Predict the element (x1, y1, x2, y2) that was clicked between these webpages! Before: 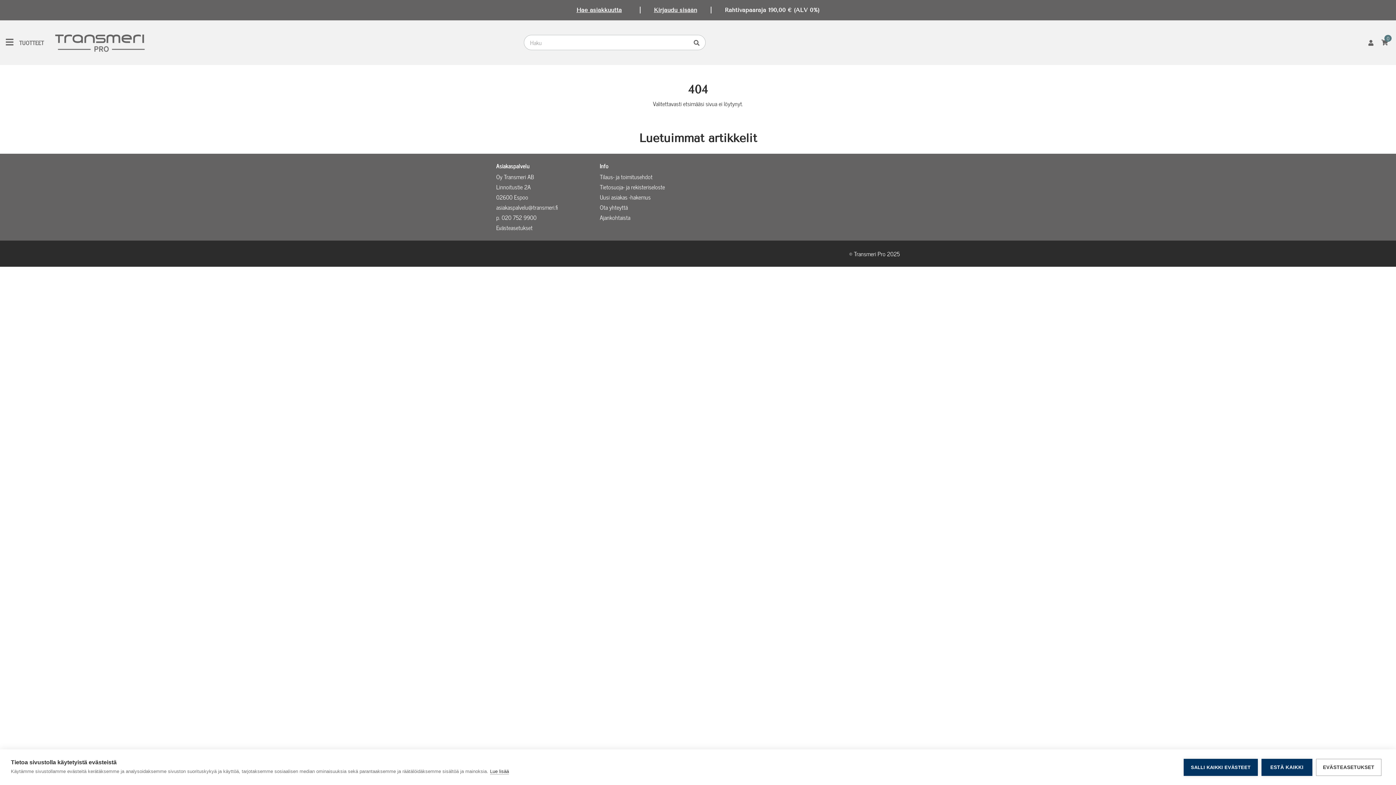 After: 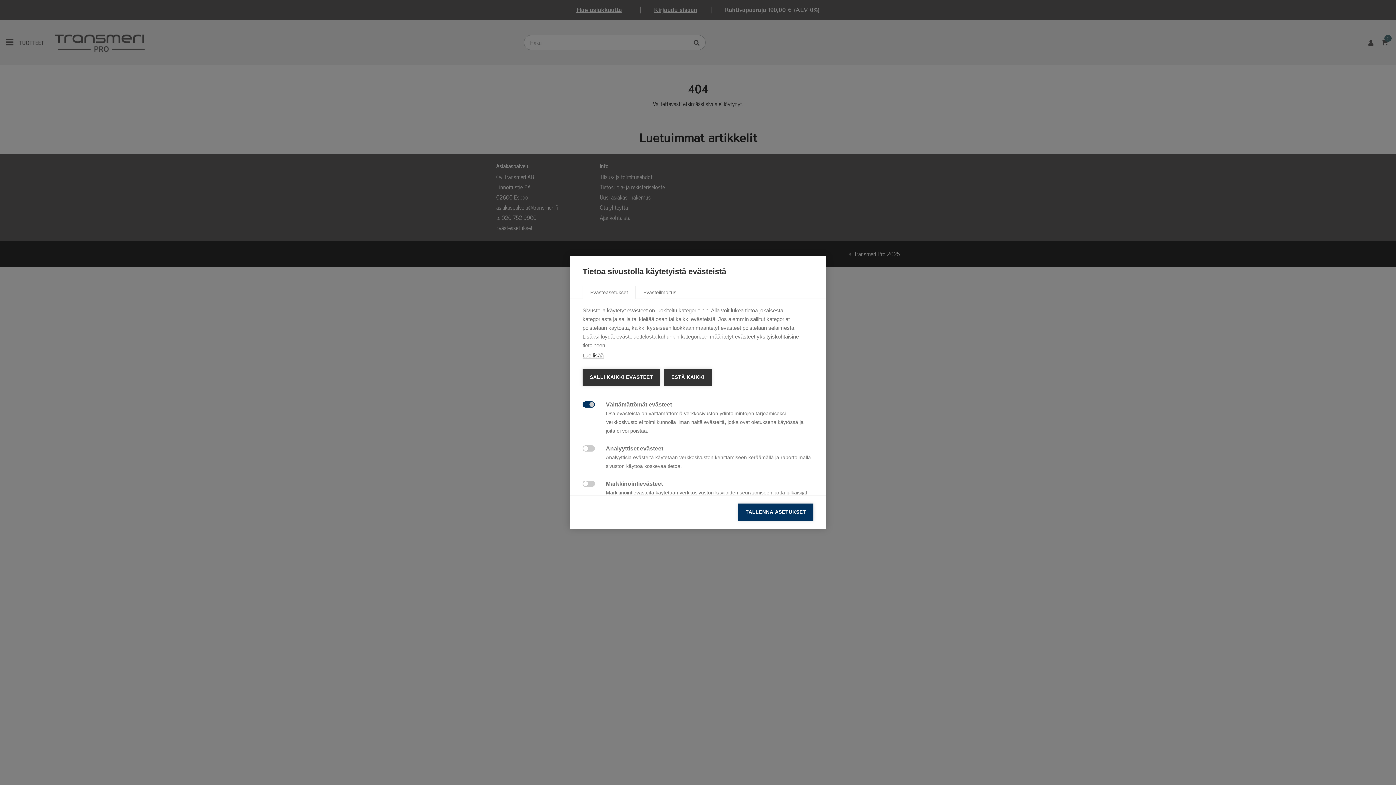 Action: bbox: (496, 222, 532, 232) label: Evästeasetukset